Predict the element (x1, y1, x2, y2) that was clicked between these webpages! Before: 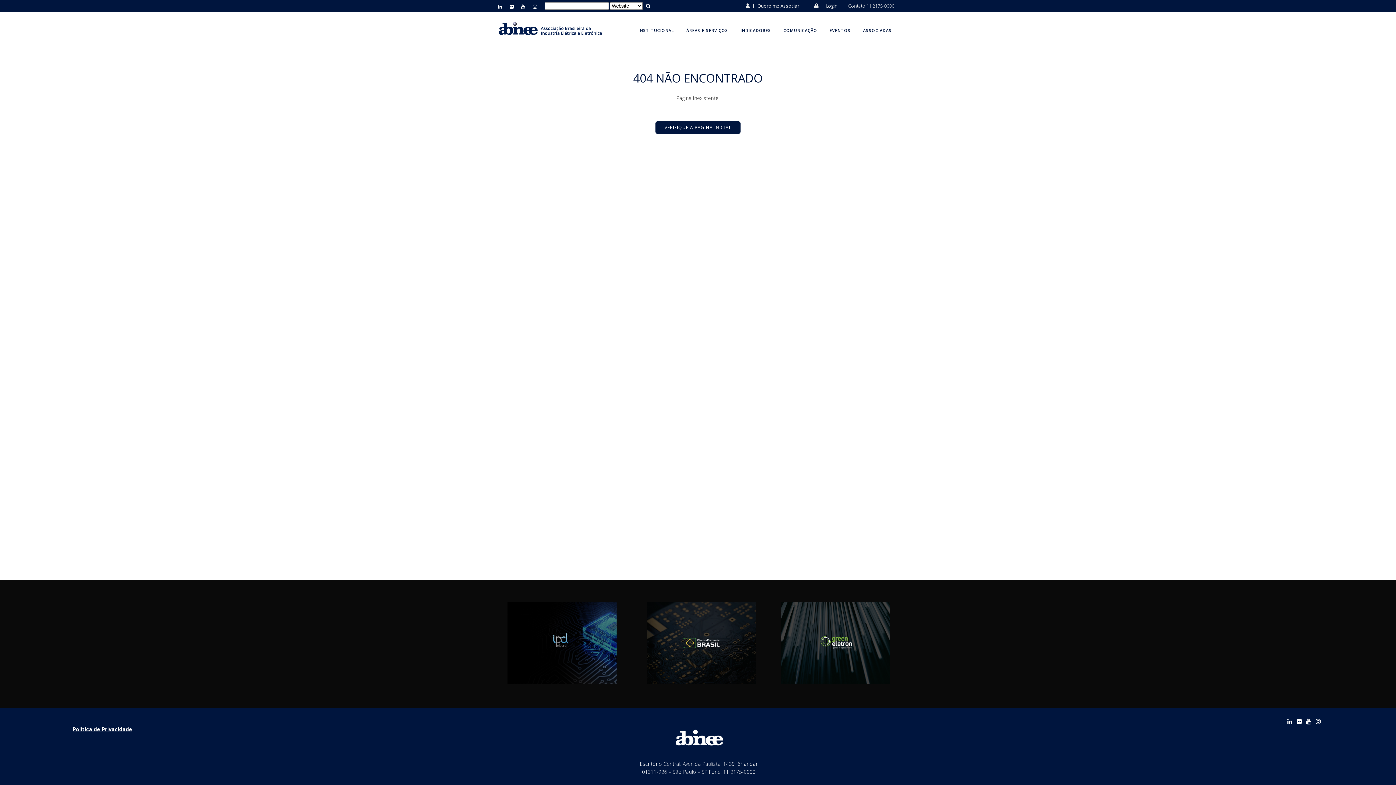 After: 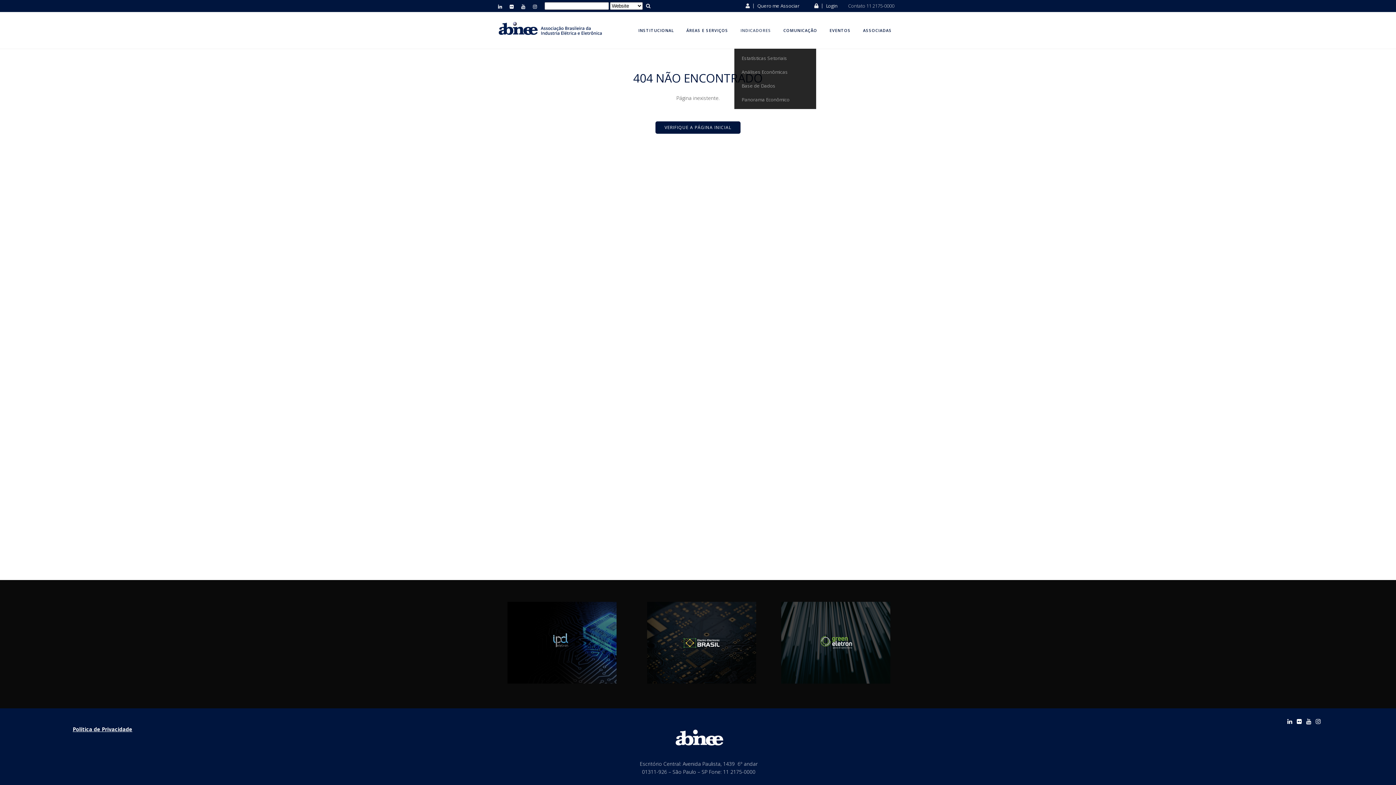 Action: label: INDICADORES bbox: (734, 12, 777, 48)